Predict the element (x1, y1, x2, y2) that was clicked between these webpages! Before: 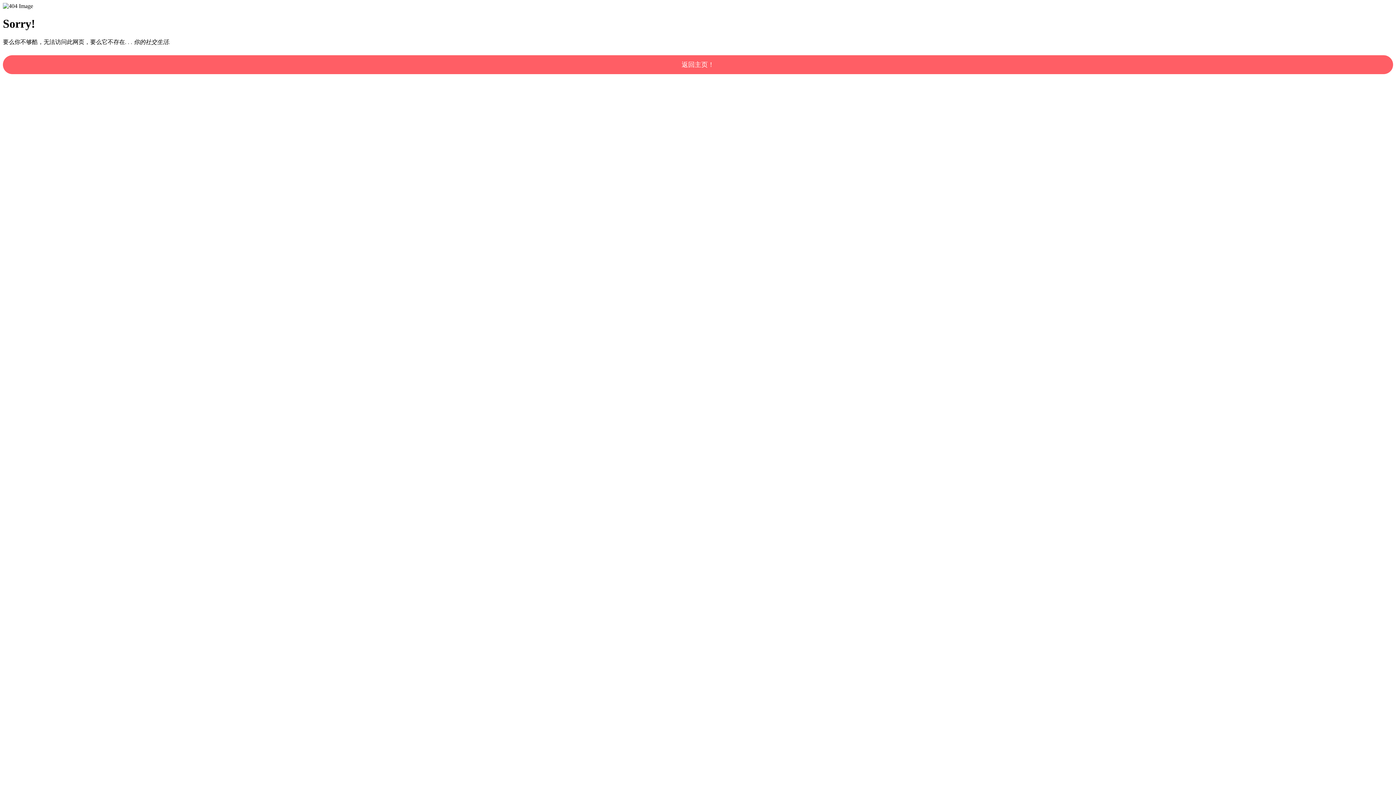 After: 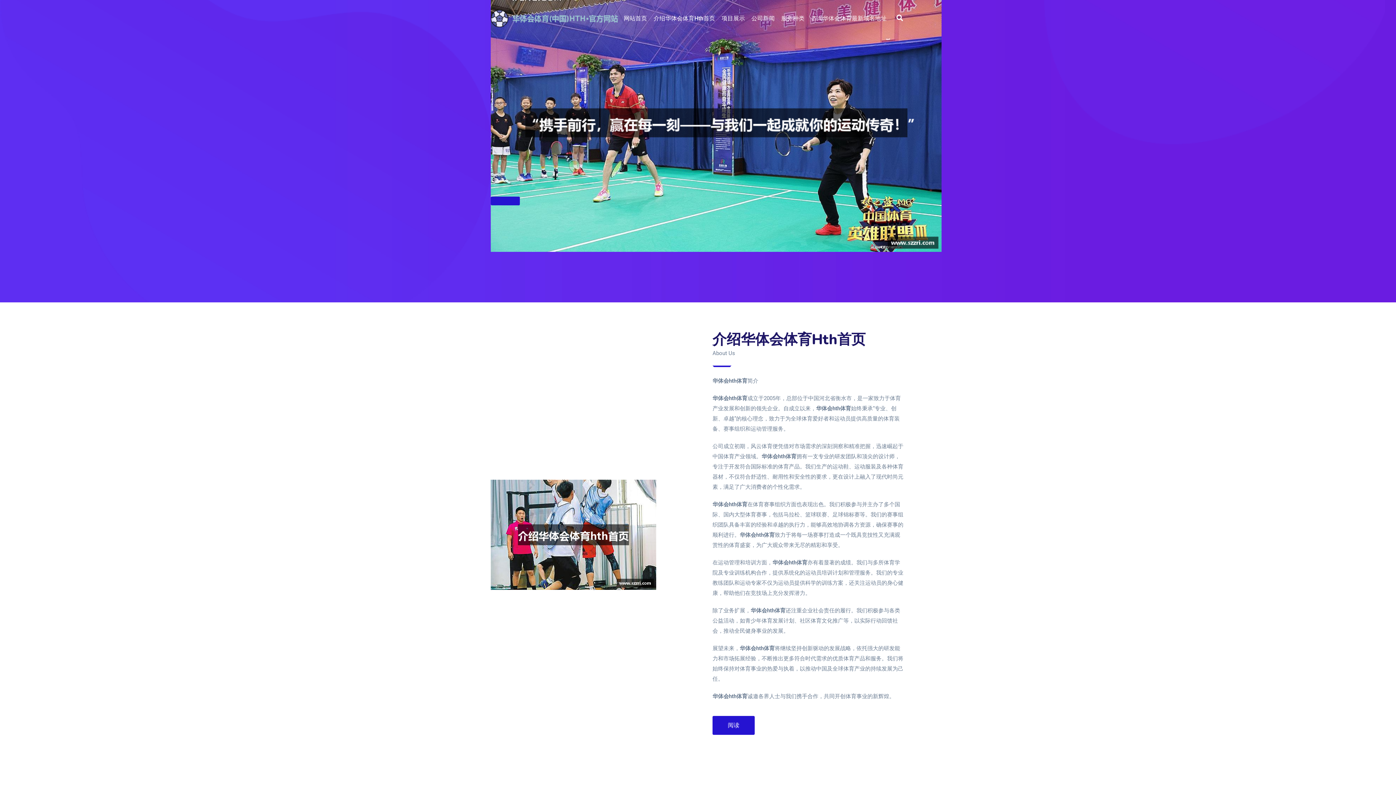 Action: bbox: (2, 55, 1393, 74) label: 返回主页！